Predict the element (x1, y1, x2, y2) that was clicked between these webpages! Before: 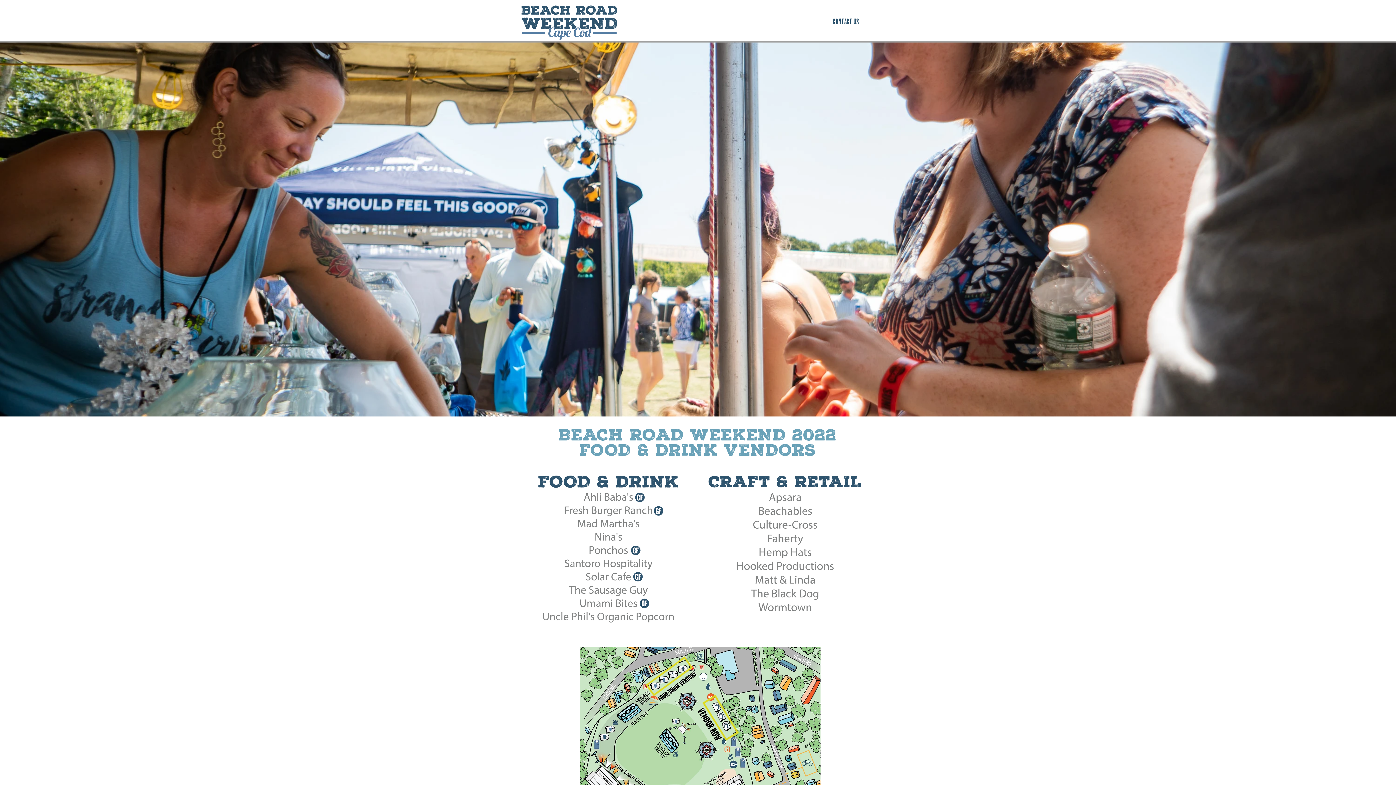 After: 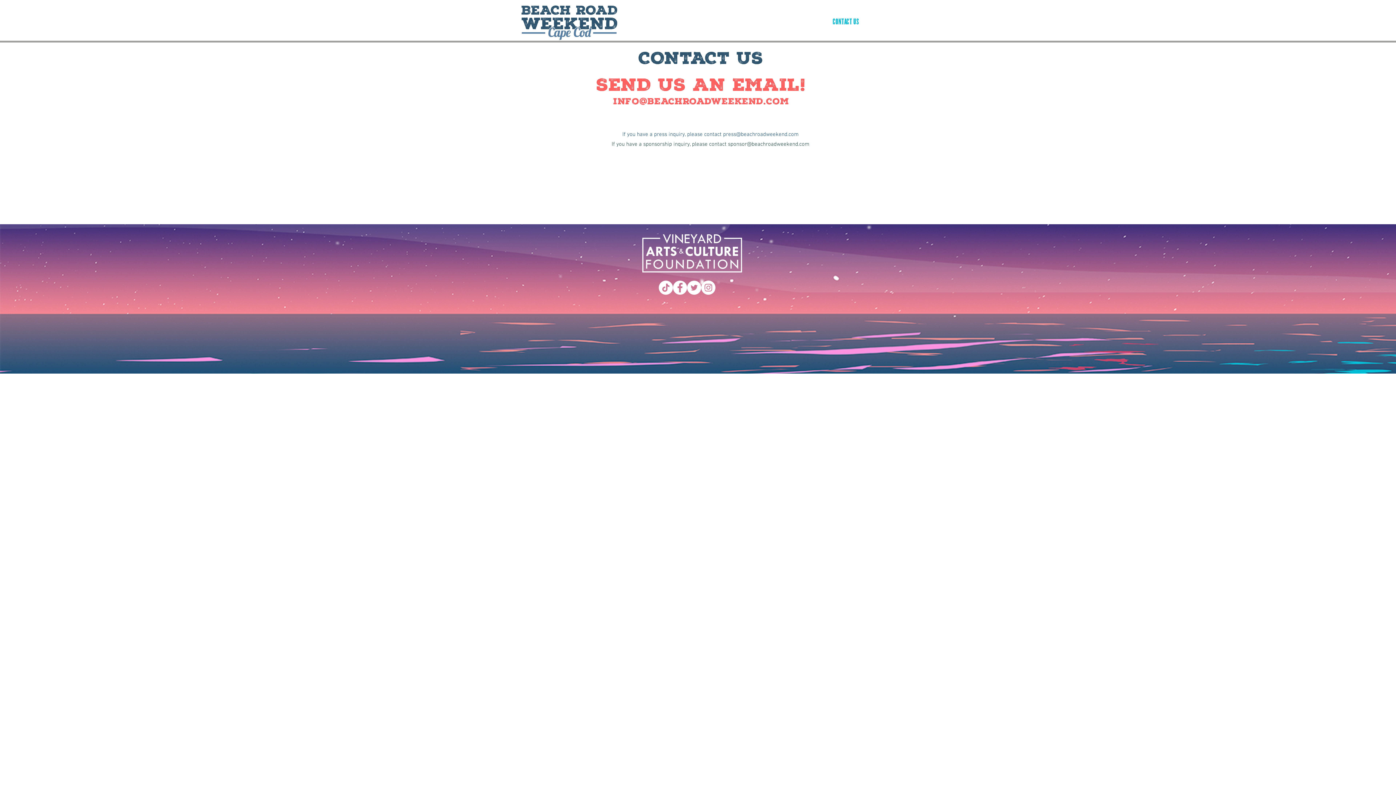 Action: bbox: (816, 12, 876, 30) label: CONTACT US